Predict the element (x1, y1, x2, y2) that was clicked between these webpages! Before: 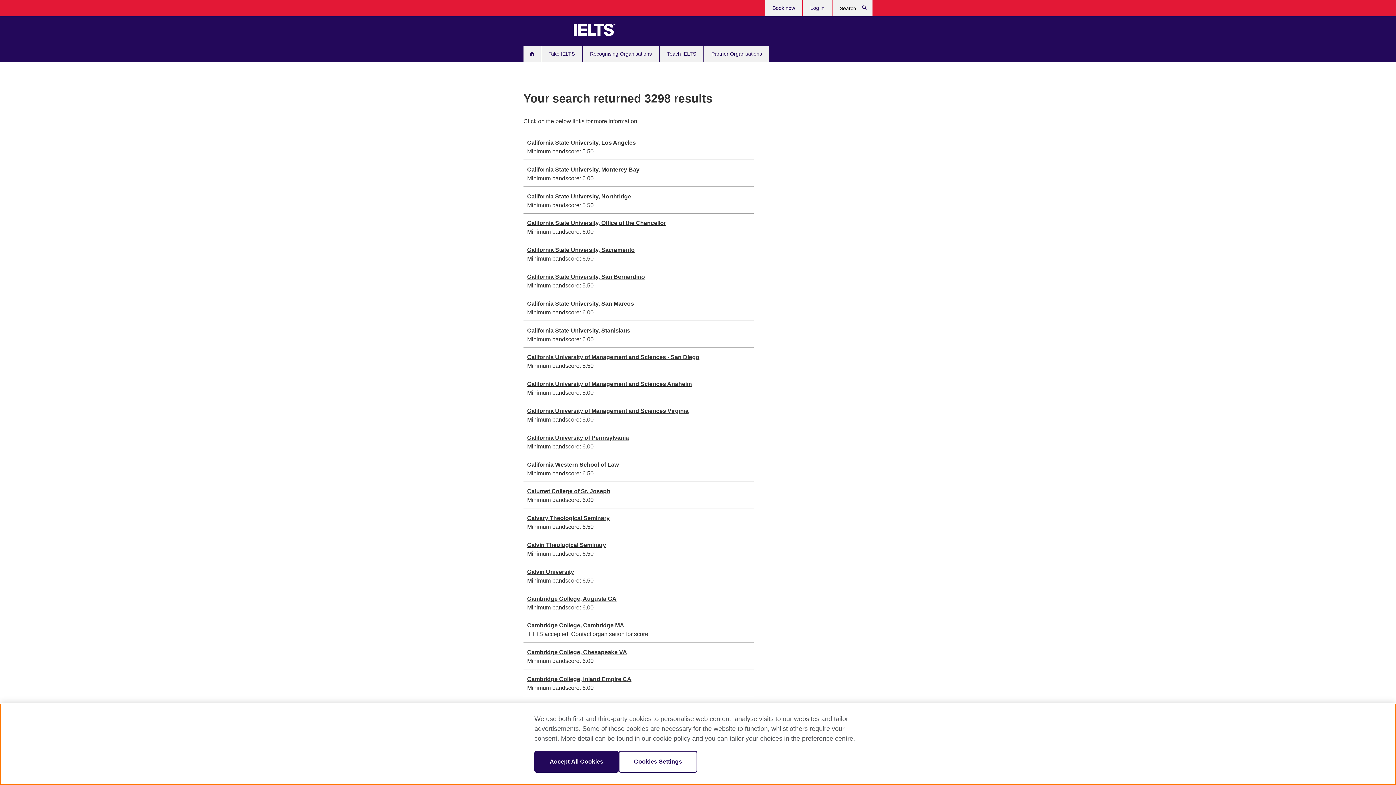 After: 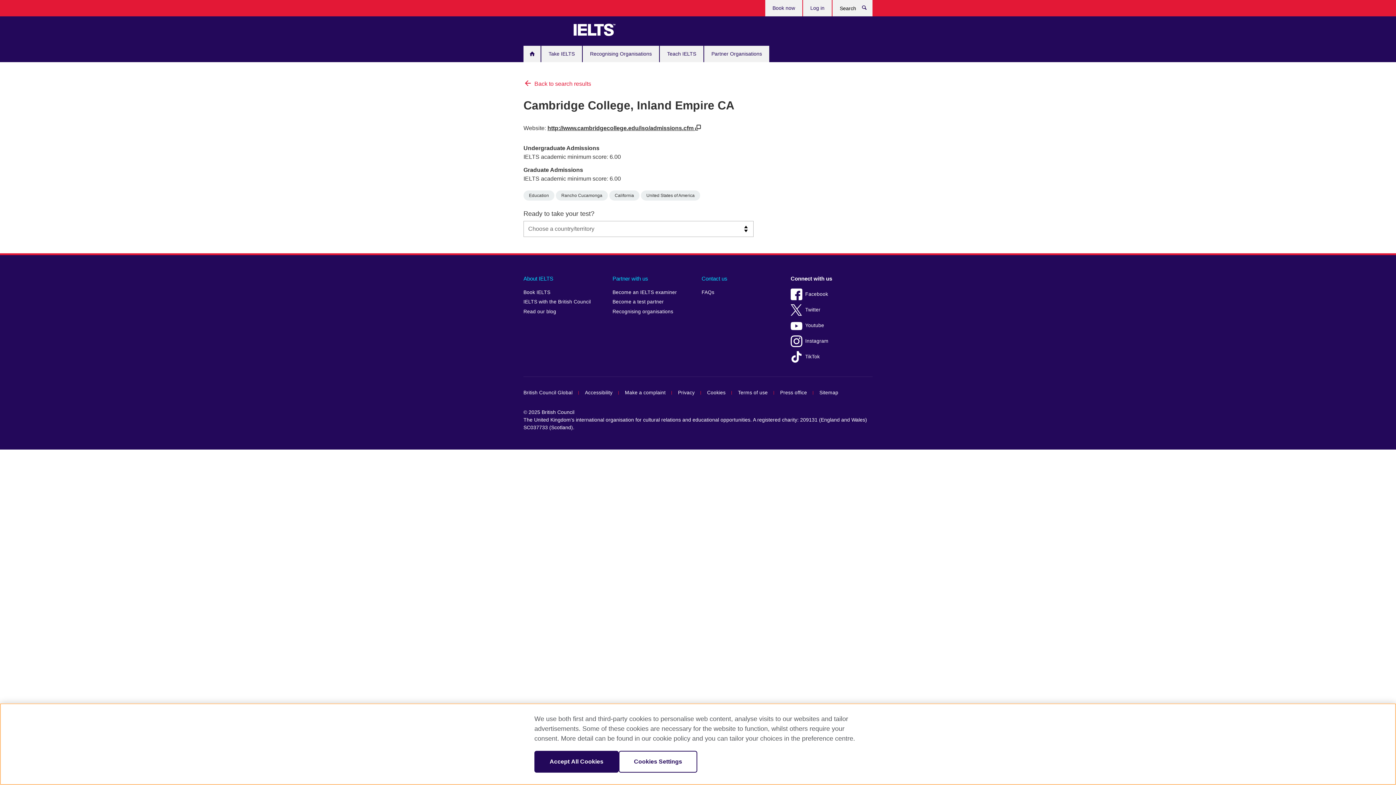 Action: bbox: (527, 676, 631, 682) label: Cambridge College, Inland Empire CA